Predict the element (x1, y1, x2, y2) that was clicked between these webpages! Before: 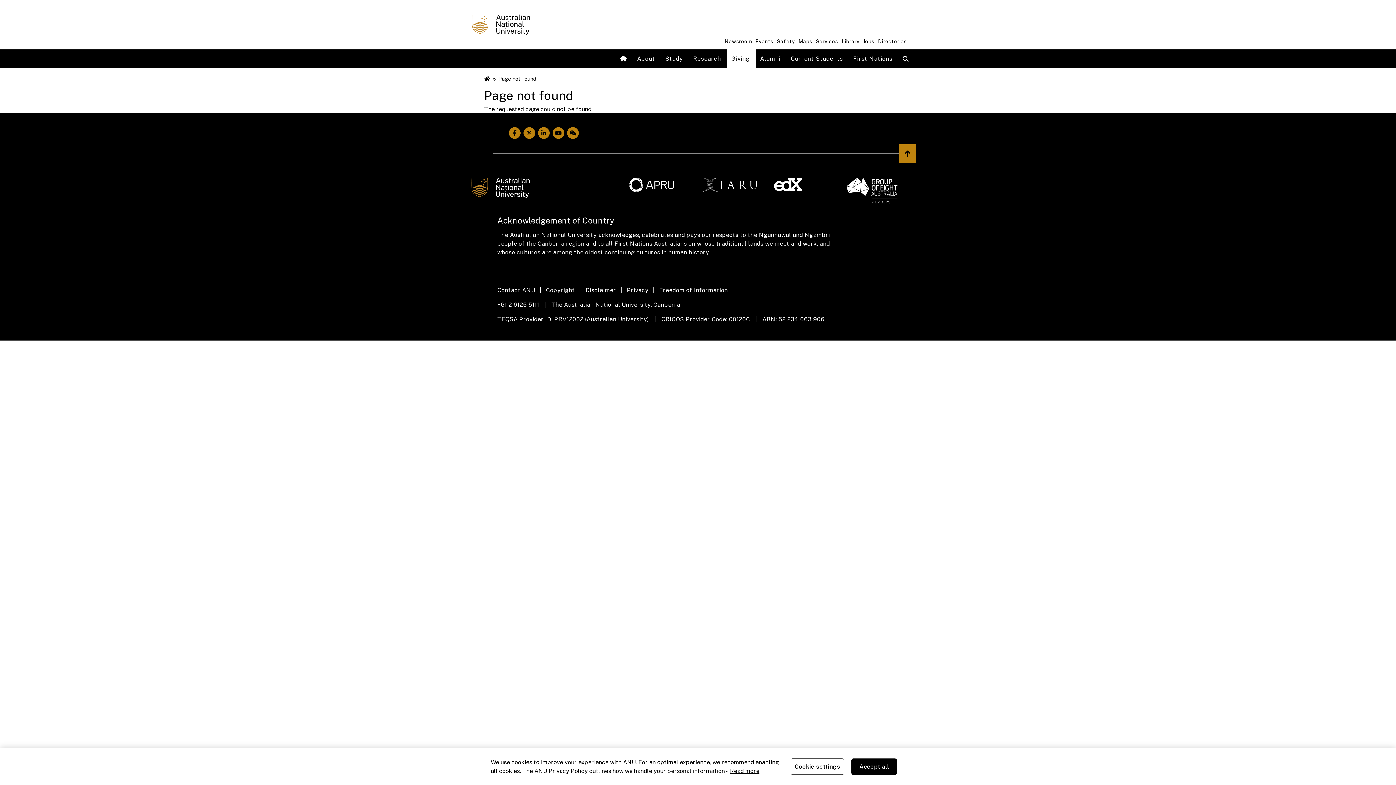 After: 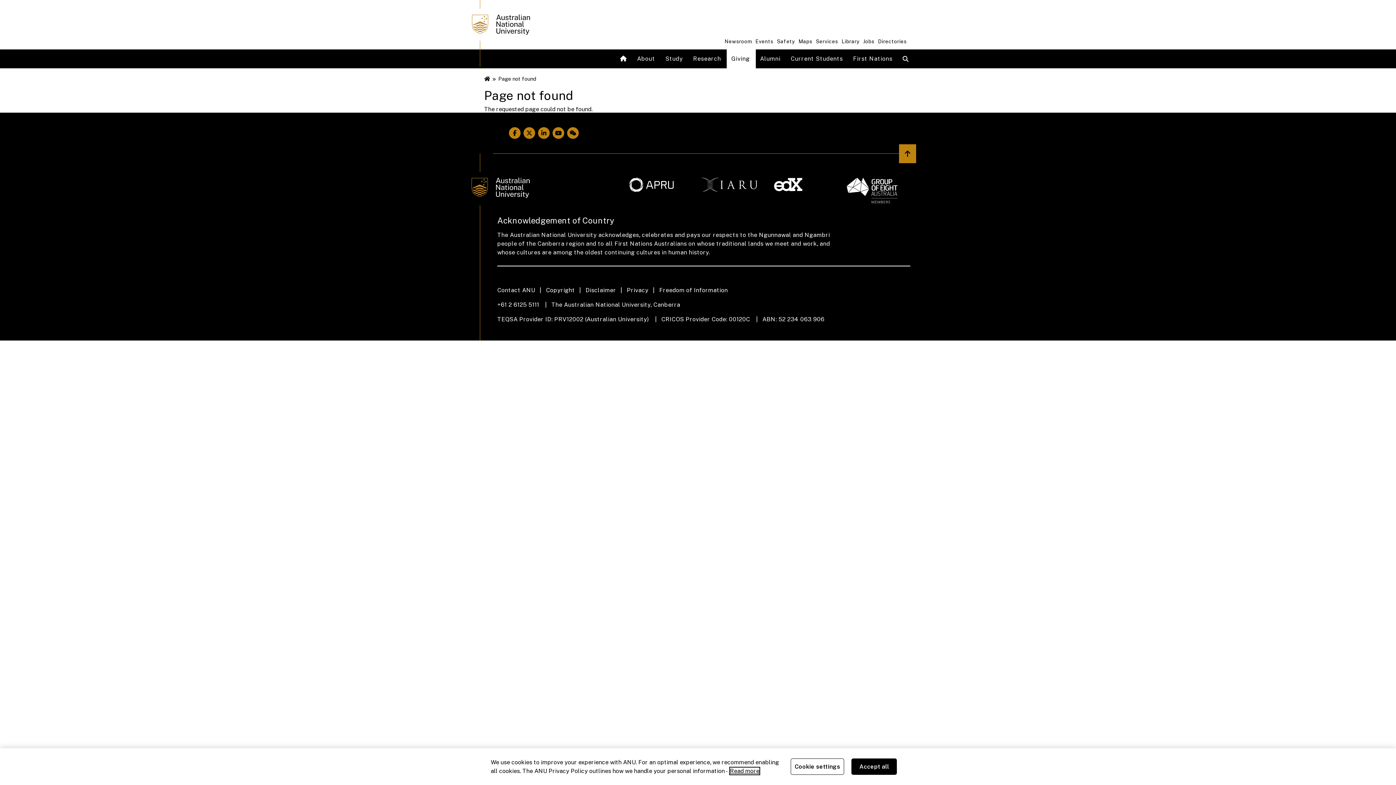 Action: bbox: (730, 767, 759, 774) label: ANU Privacy Policy, opens in a new tab